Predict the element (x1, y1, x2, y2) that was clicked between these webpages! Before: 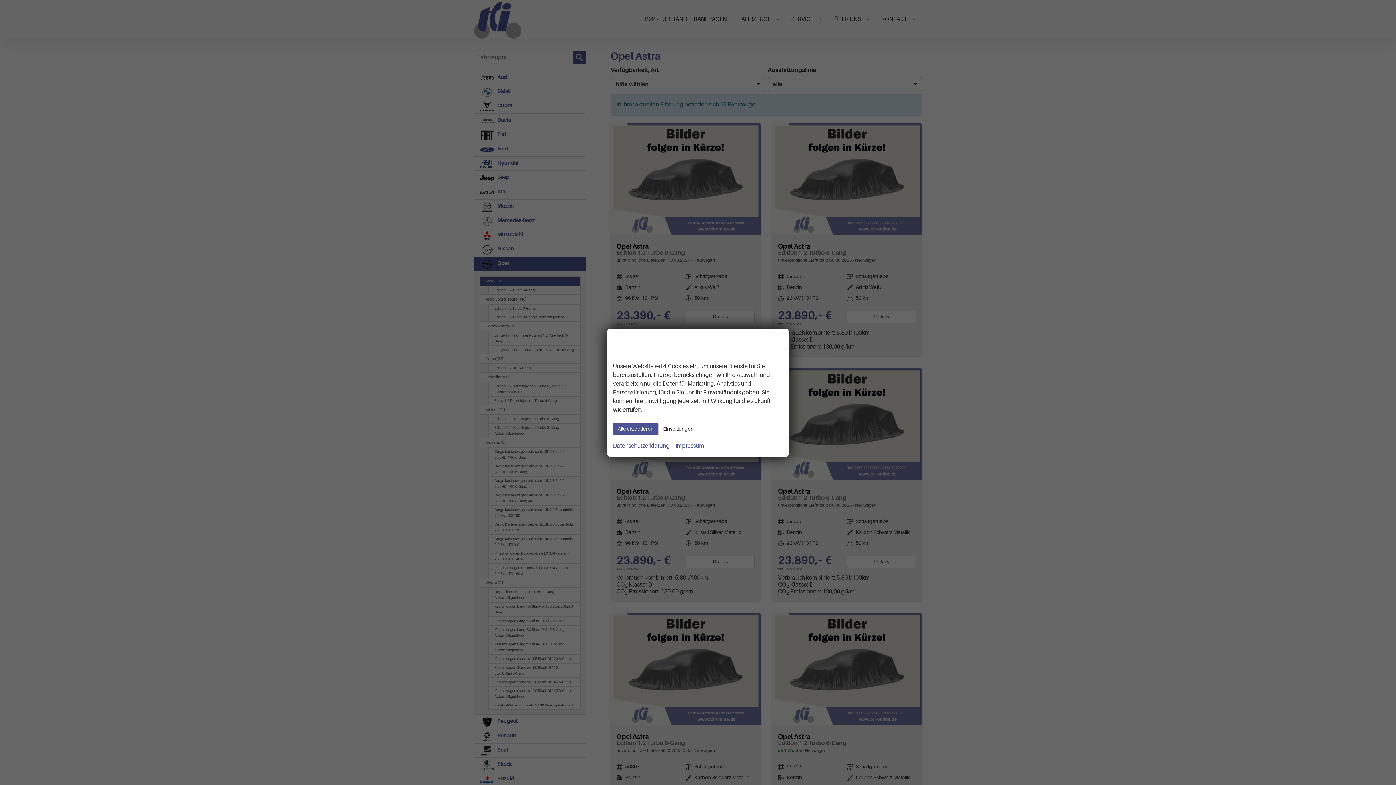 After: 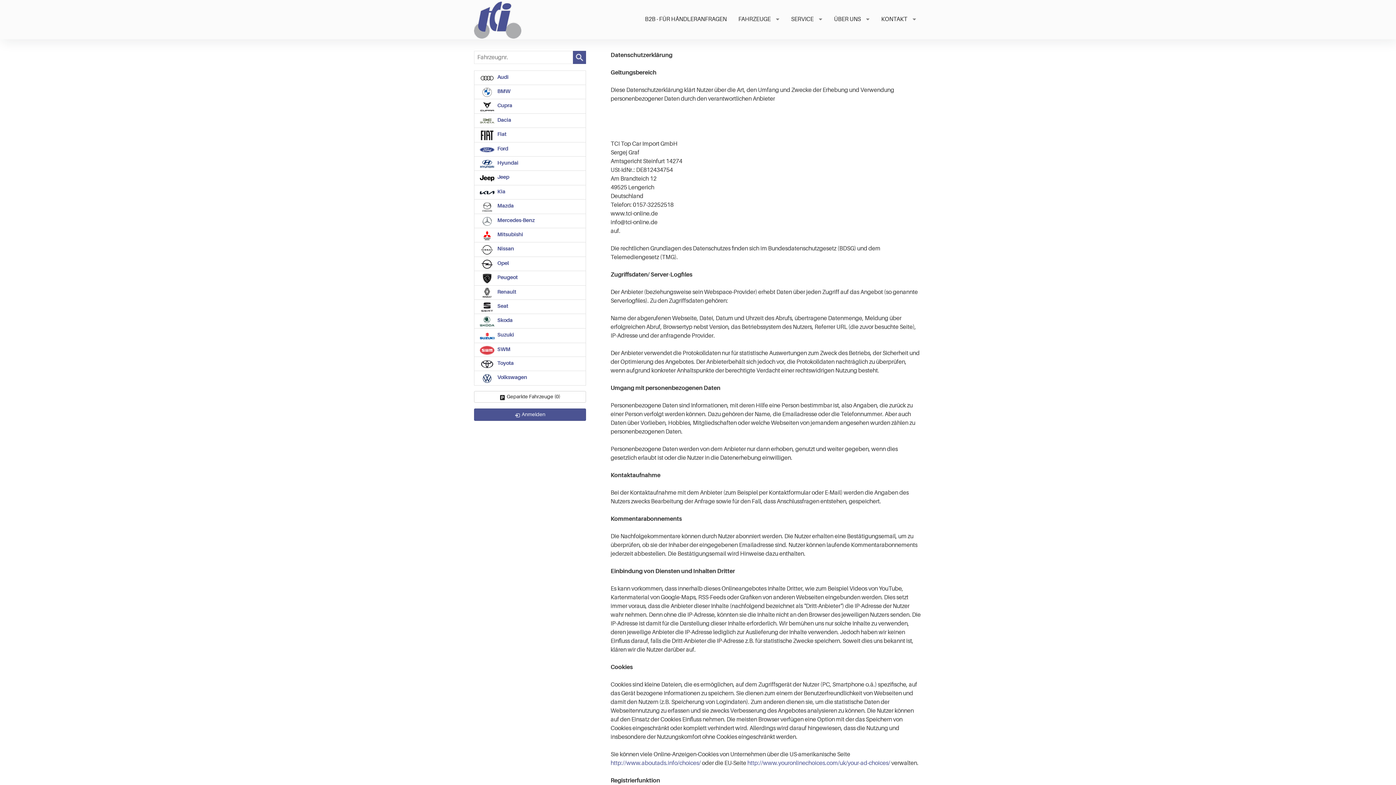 Action: label: Datenschutzerklärung bbox: (613, 441, 669, 451)